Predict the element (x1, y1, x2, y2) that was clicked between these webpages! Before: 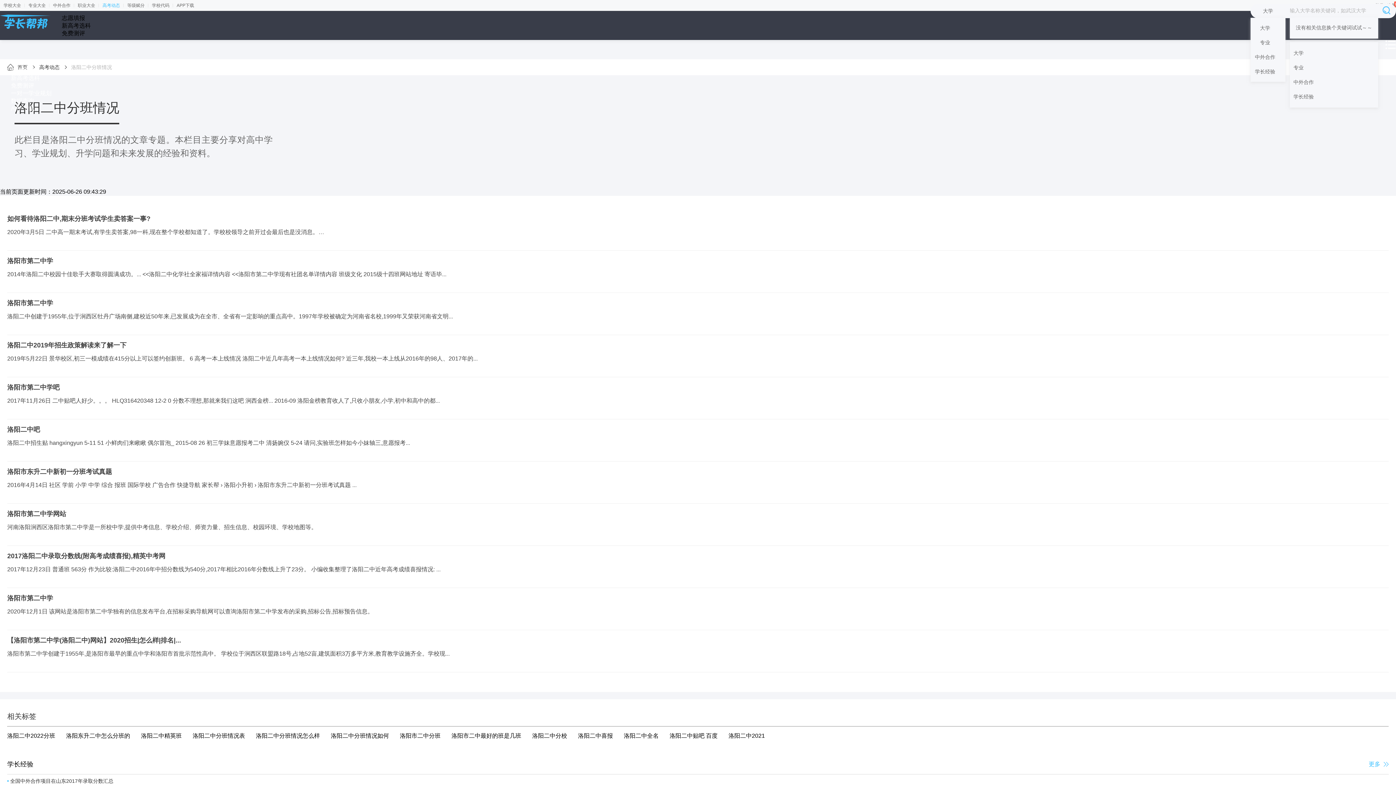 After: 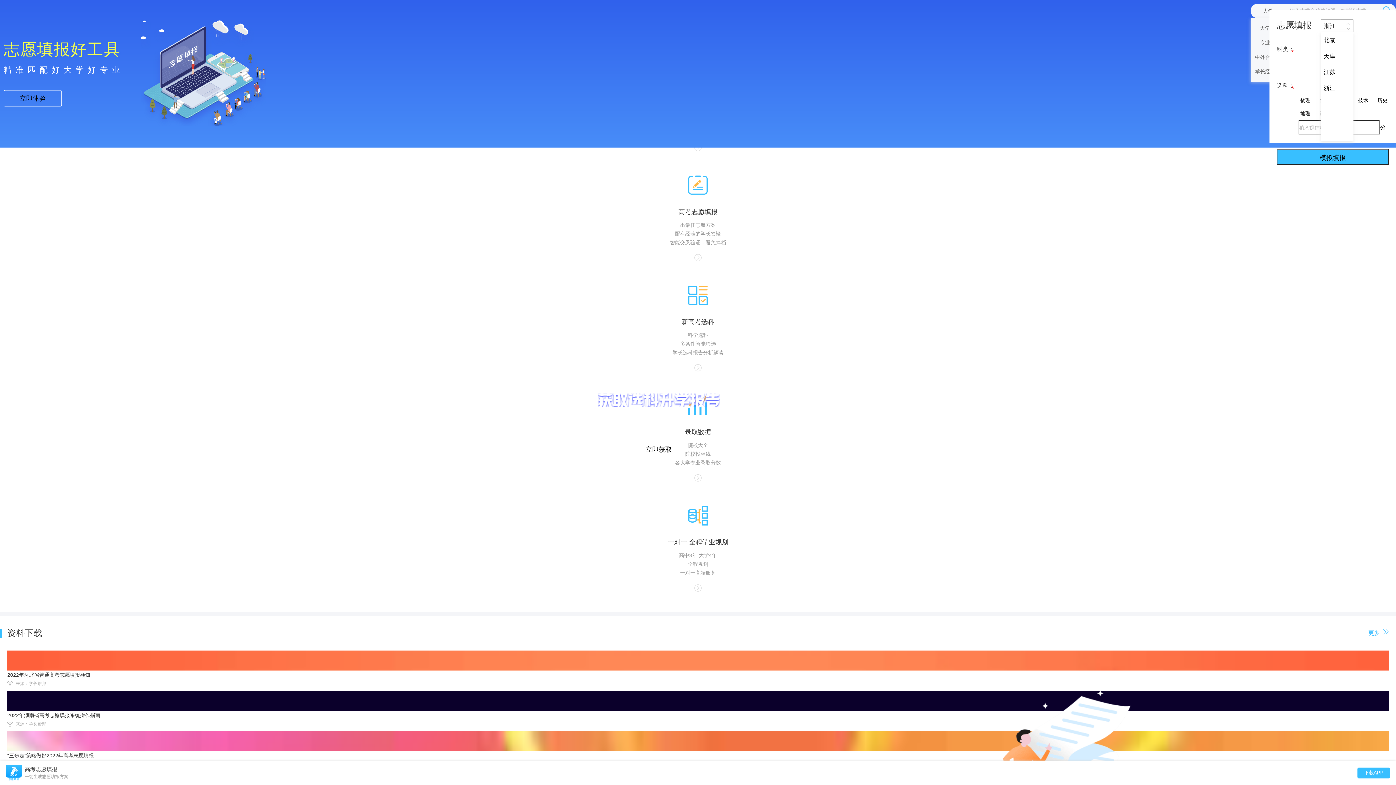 Action: bbox: (10, 59, 22, 65) label: 首页